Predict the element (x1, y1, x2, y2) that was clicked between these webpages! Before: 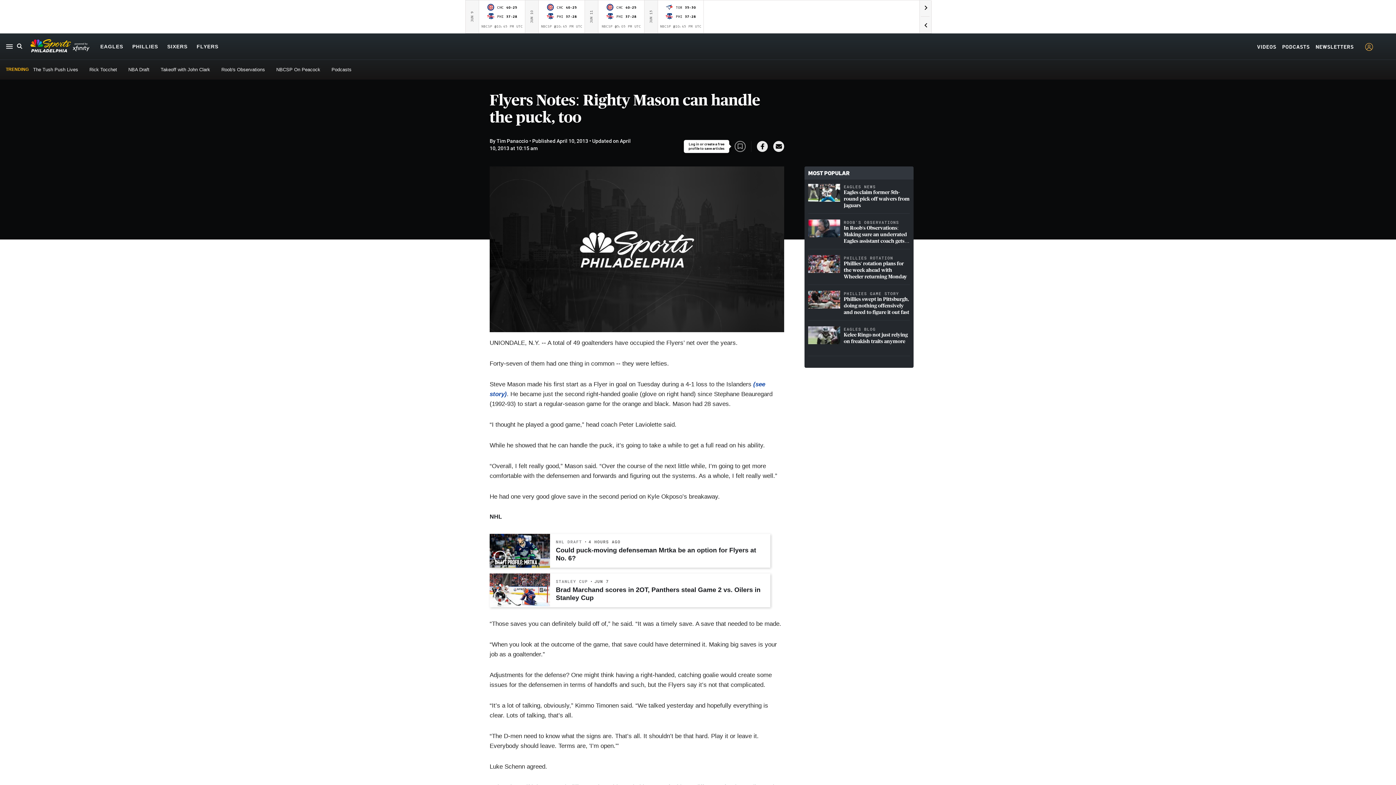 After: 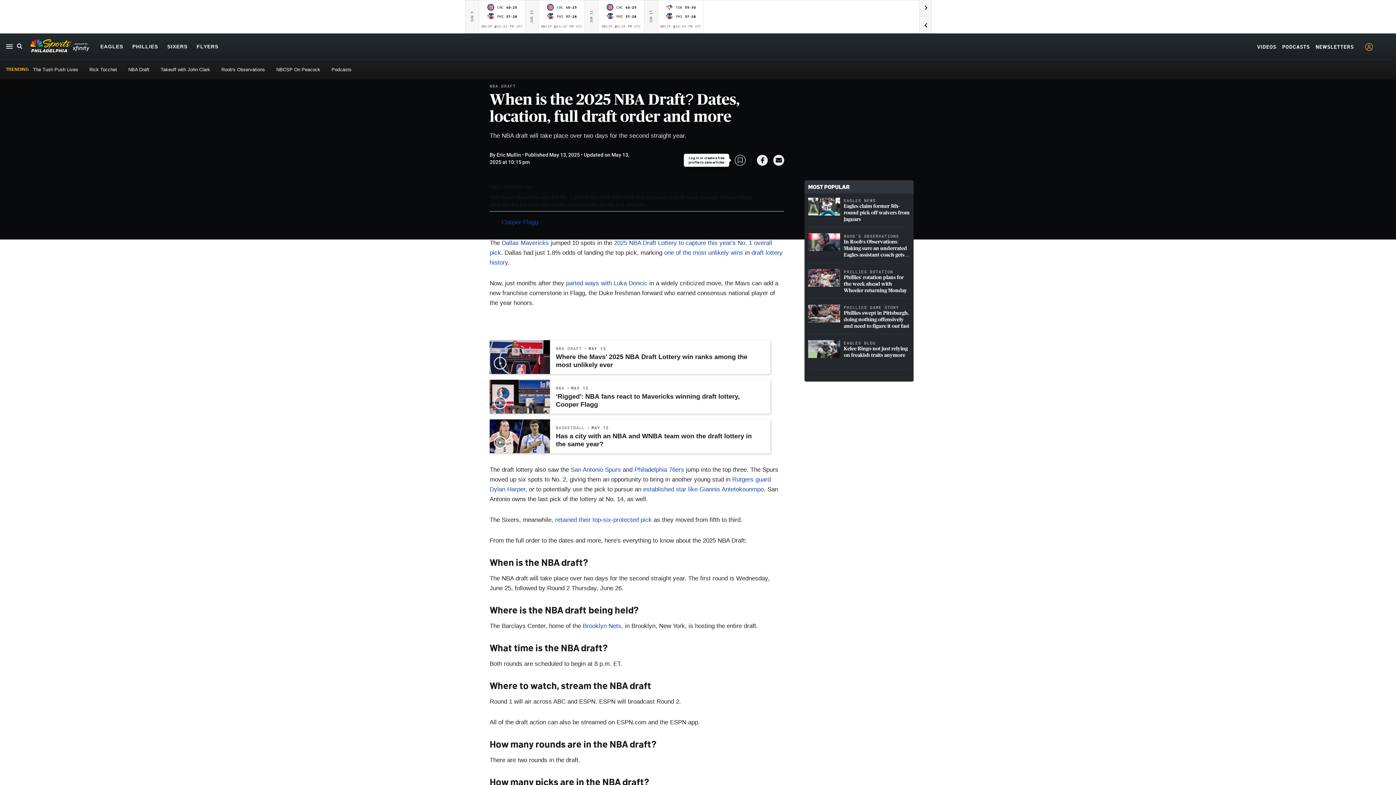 Action: label: NBA Draft bbox: (128, 66, 149, 72)